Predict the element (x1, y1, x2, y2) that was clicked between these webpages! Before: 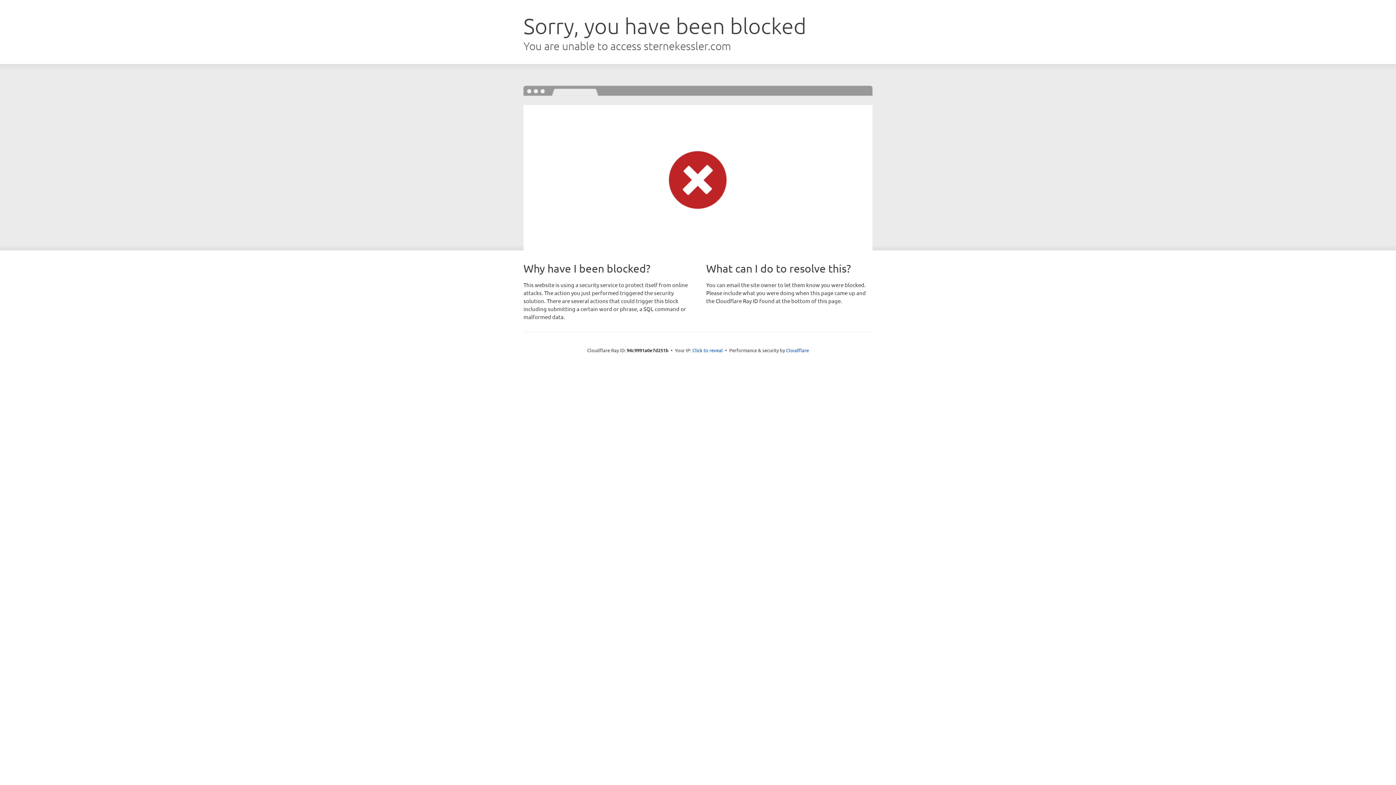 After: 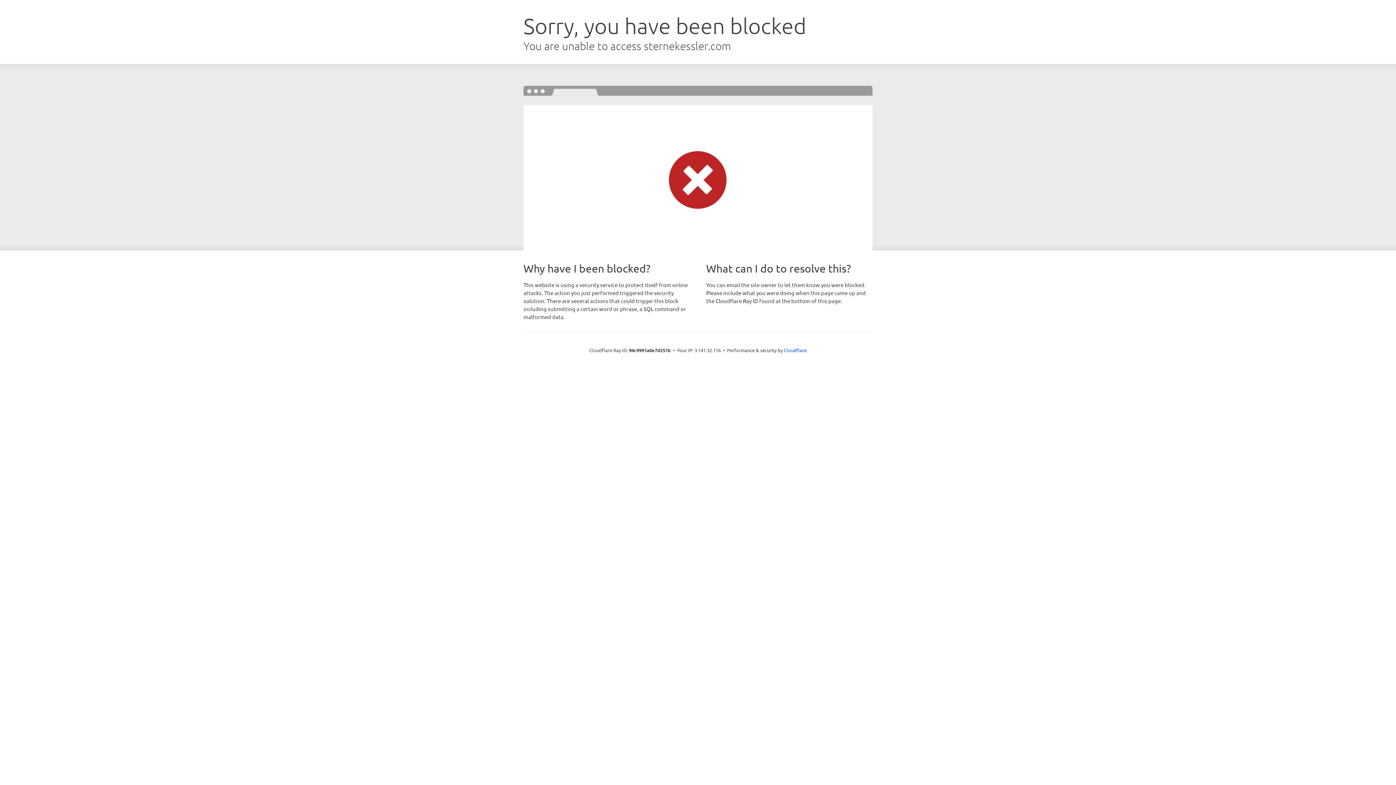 Action: bbox: (692, 346, 723, 353) label: Click to reveal